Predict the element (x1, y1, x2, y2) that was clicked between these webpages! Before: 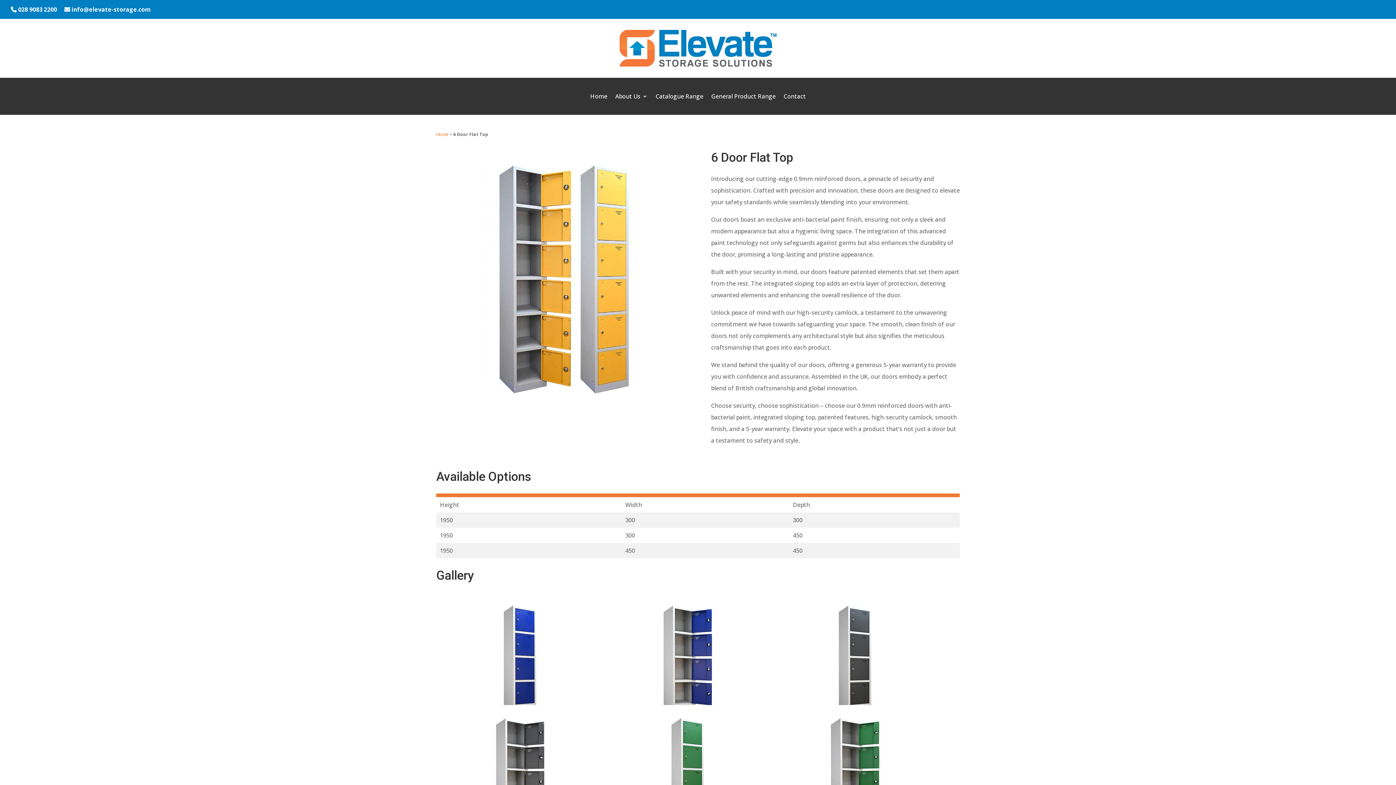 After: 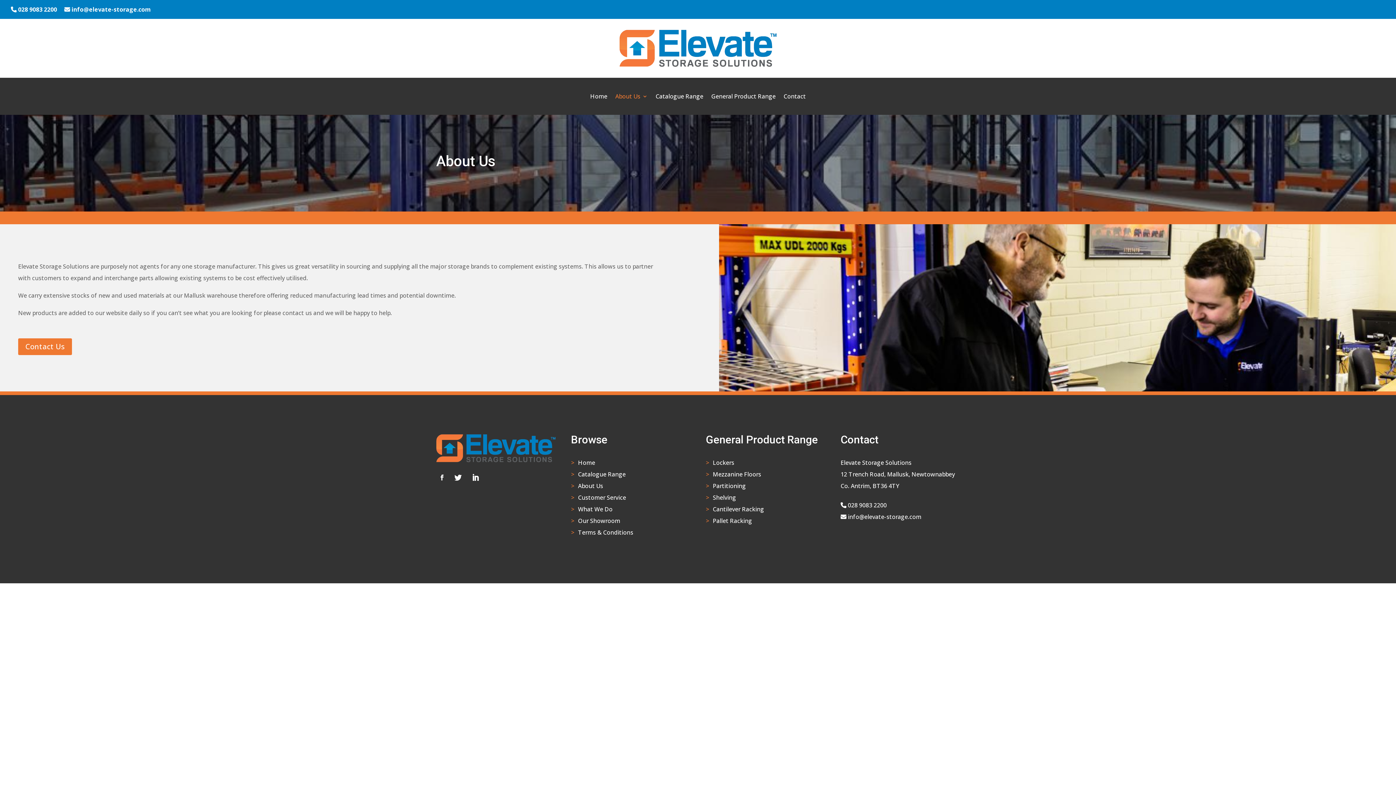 Action: bbox: (615, 93, 647, 101) label: About Us